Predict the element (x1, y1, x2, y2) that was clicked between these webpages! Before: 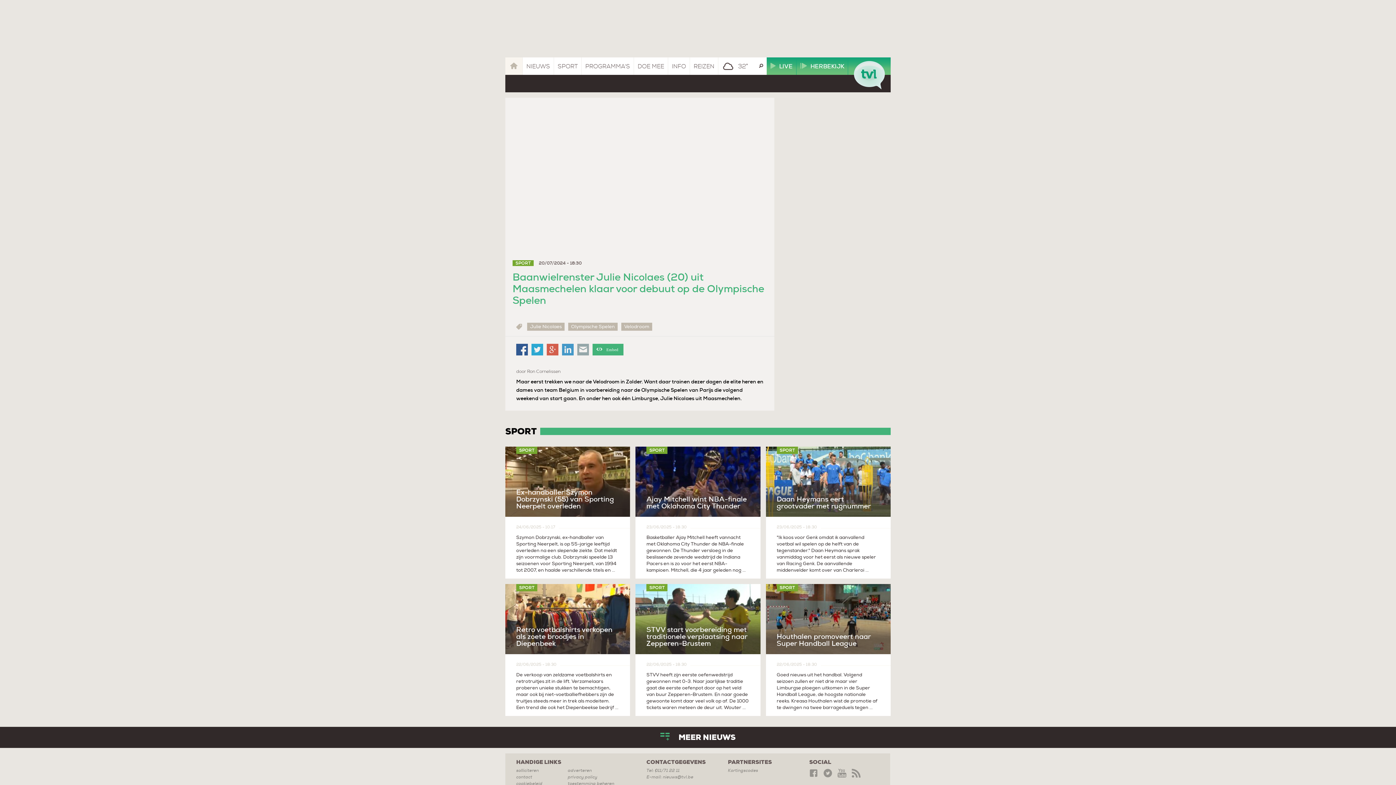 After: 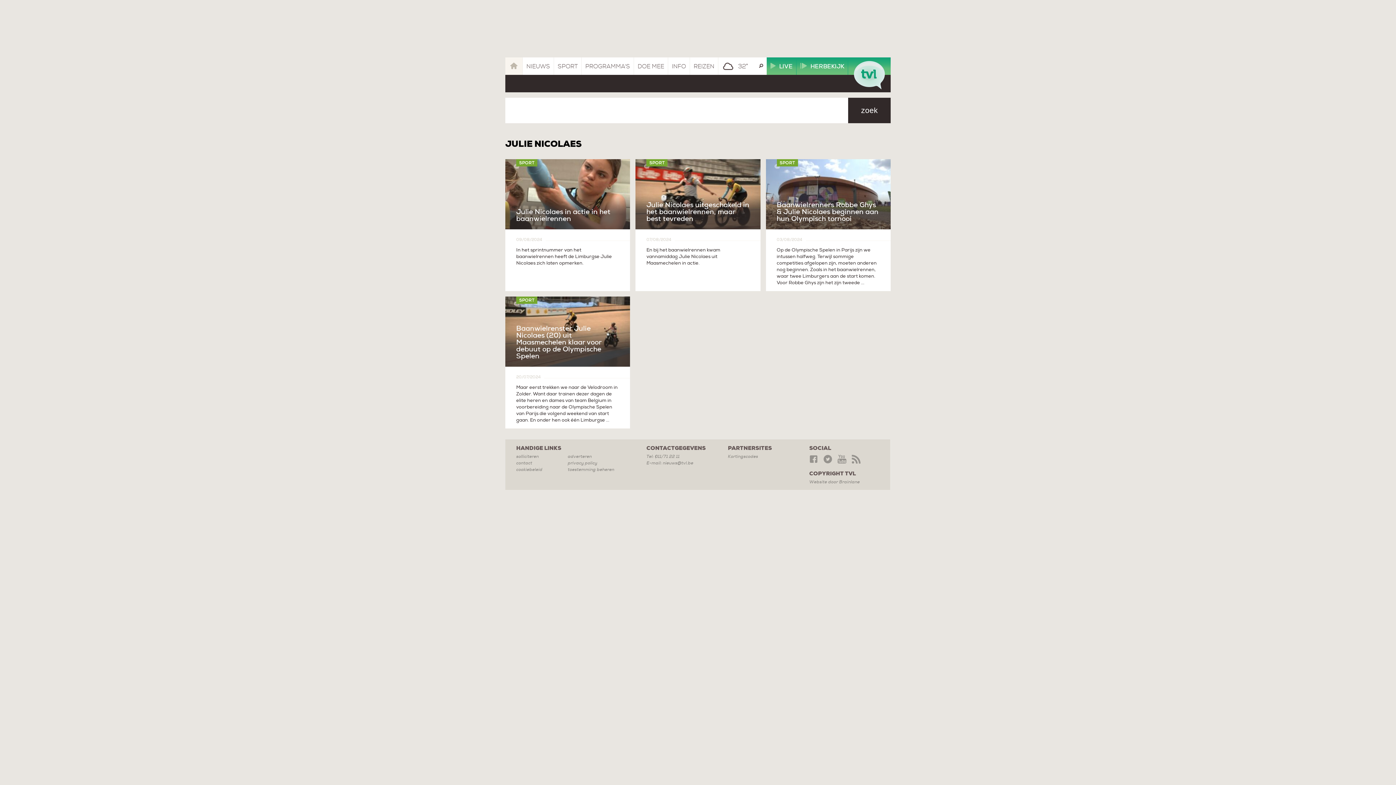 Action: label: Julie Nicolaes bbox: (527, 322, 564, 330)